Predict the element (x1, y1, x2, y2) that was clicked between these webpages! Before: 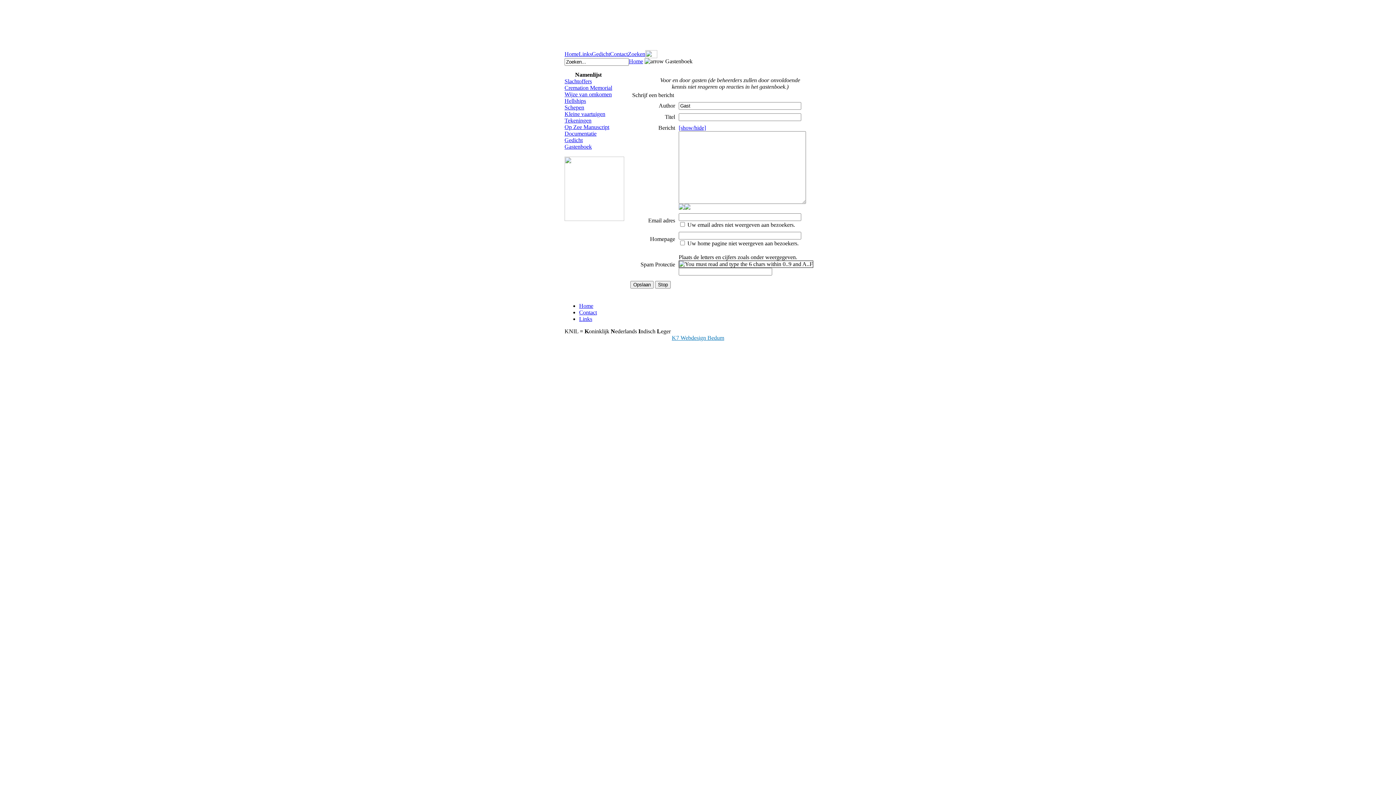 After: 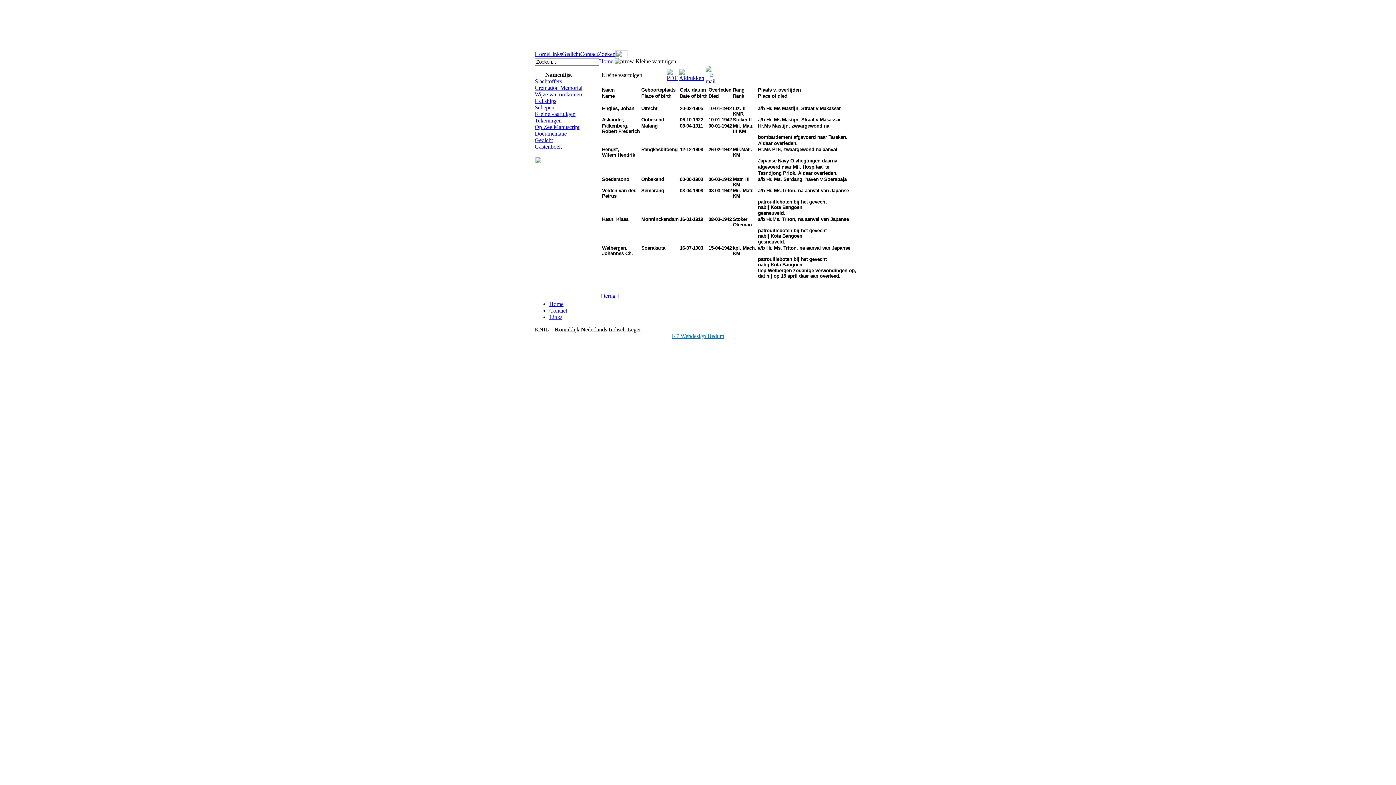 Action: label: Kleine vaartuigen bbox: (564, 110, 605, 117)